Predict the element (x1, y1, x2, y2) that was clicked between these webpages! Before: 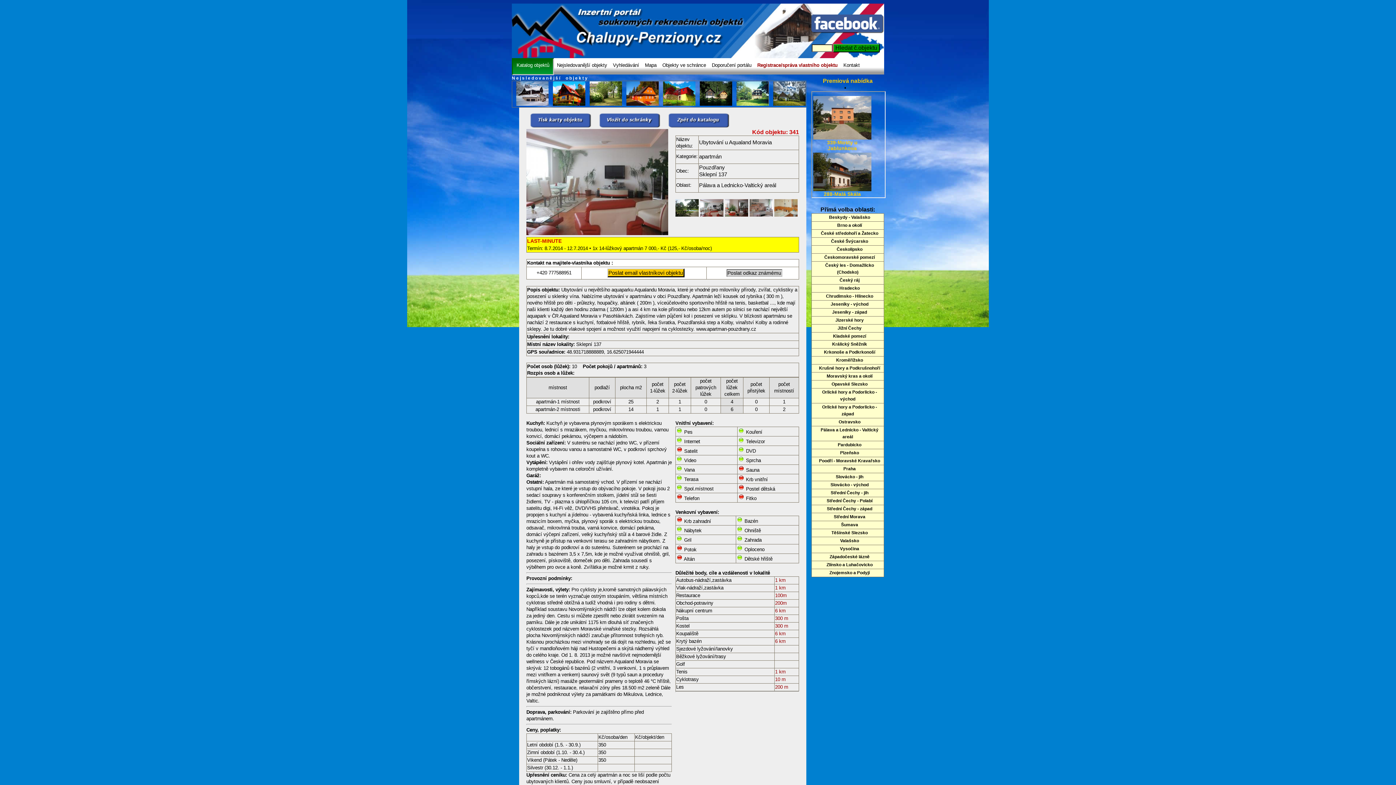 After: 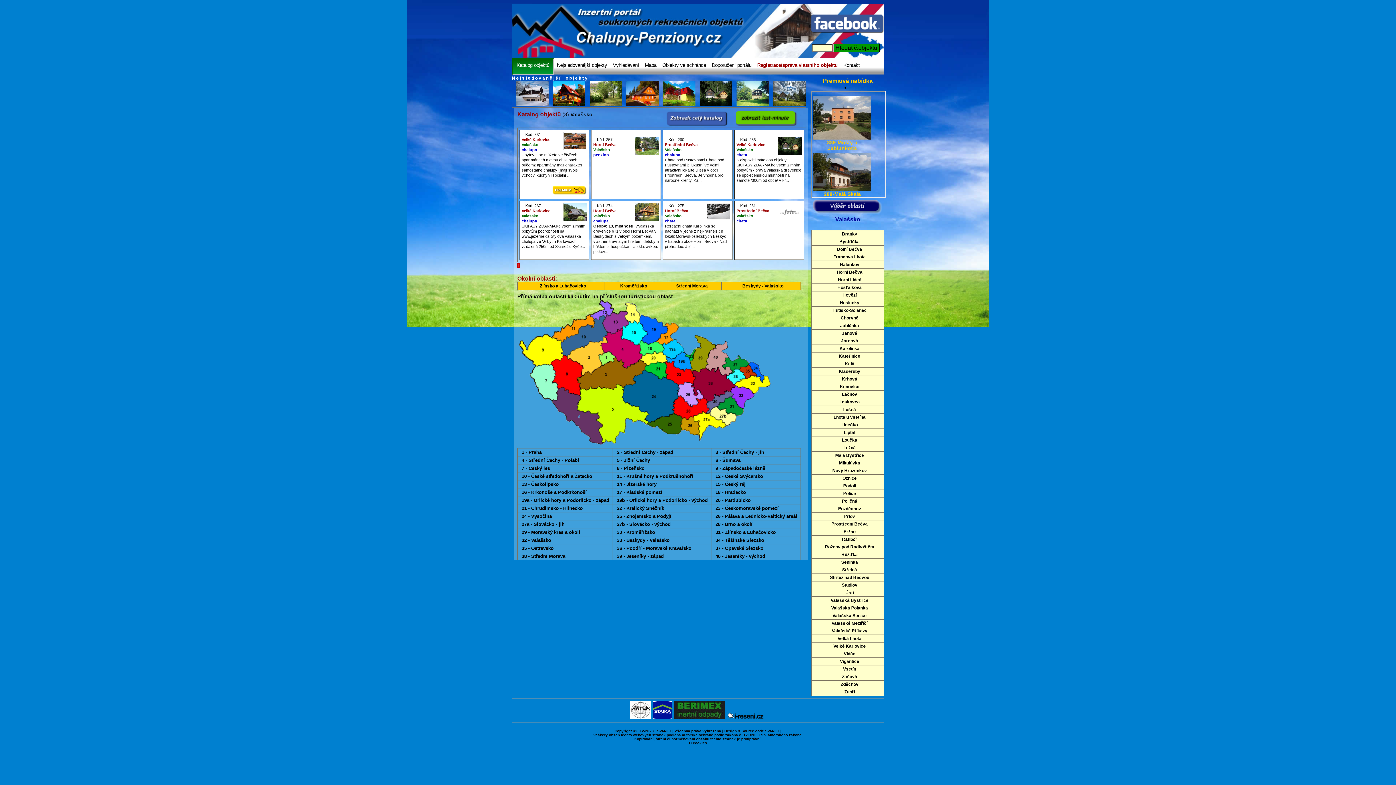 Action: label: Valašsko bbox: (840, 538, 859, 543)